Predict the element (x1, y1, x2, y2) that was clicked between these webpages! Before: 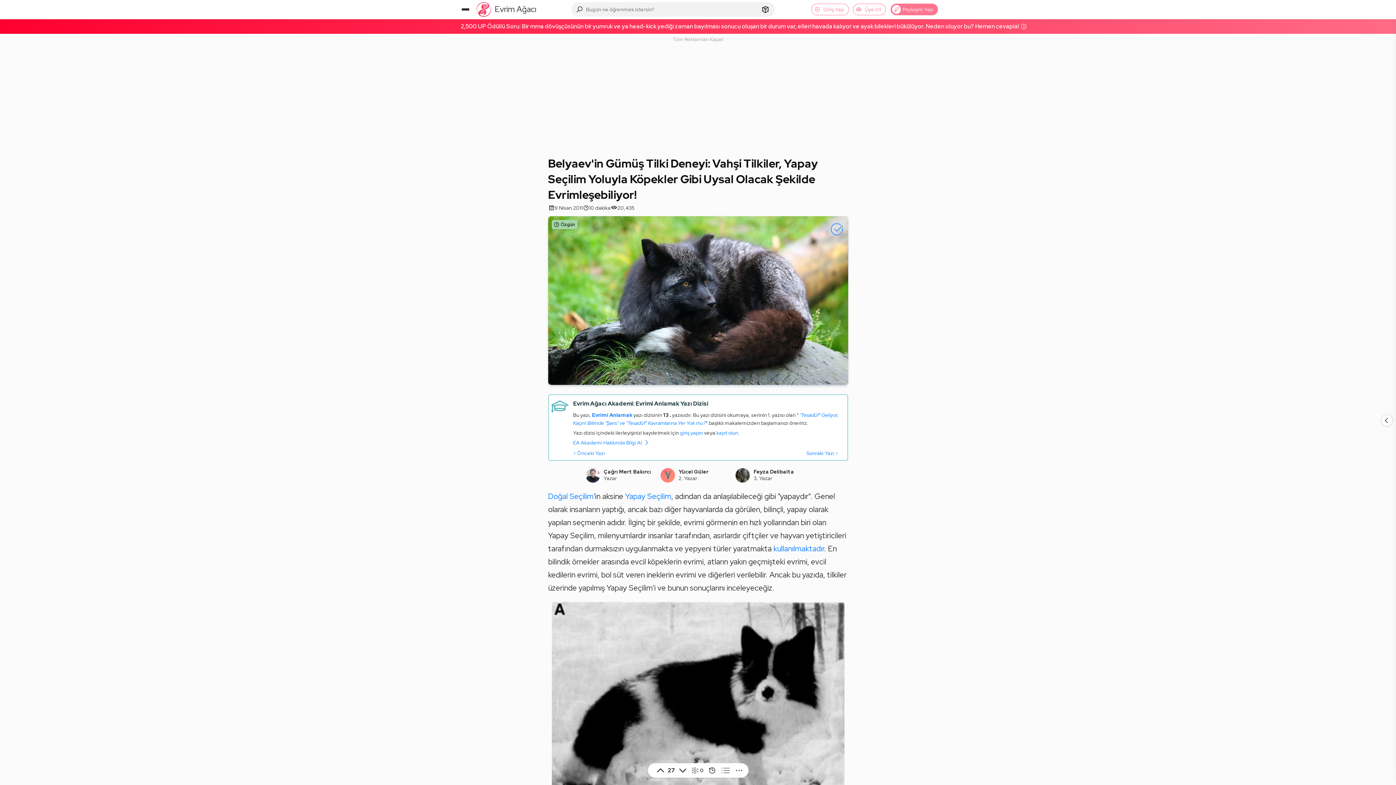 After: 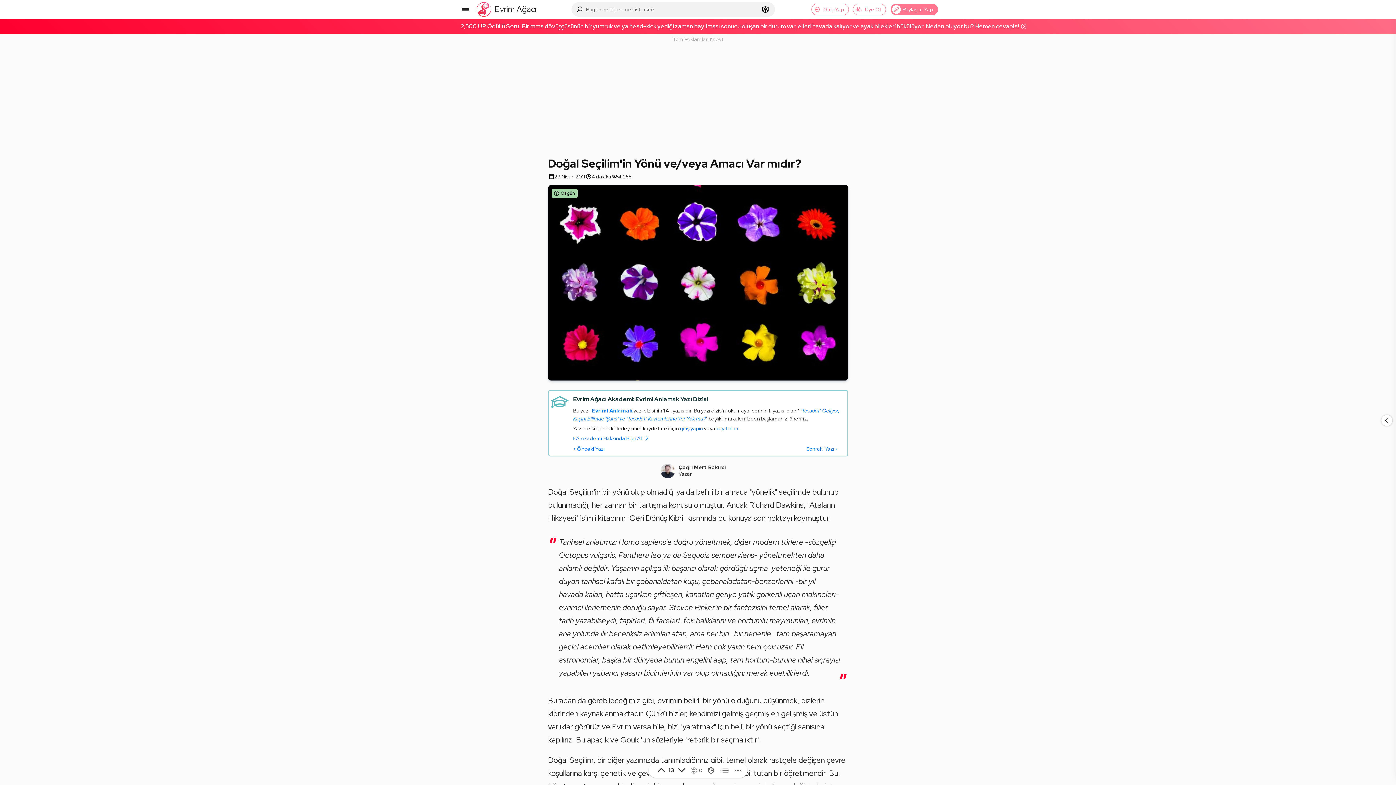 Action: label: Sonraki Yazı > bbox: (806, 449, 838, 457)